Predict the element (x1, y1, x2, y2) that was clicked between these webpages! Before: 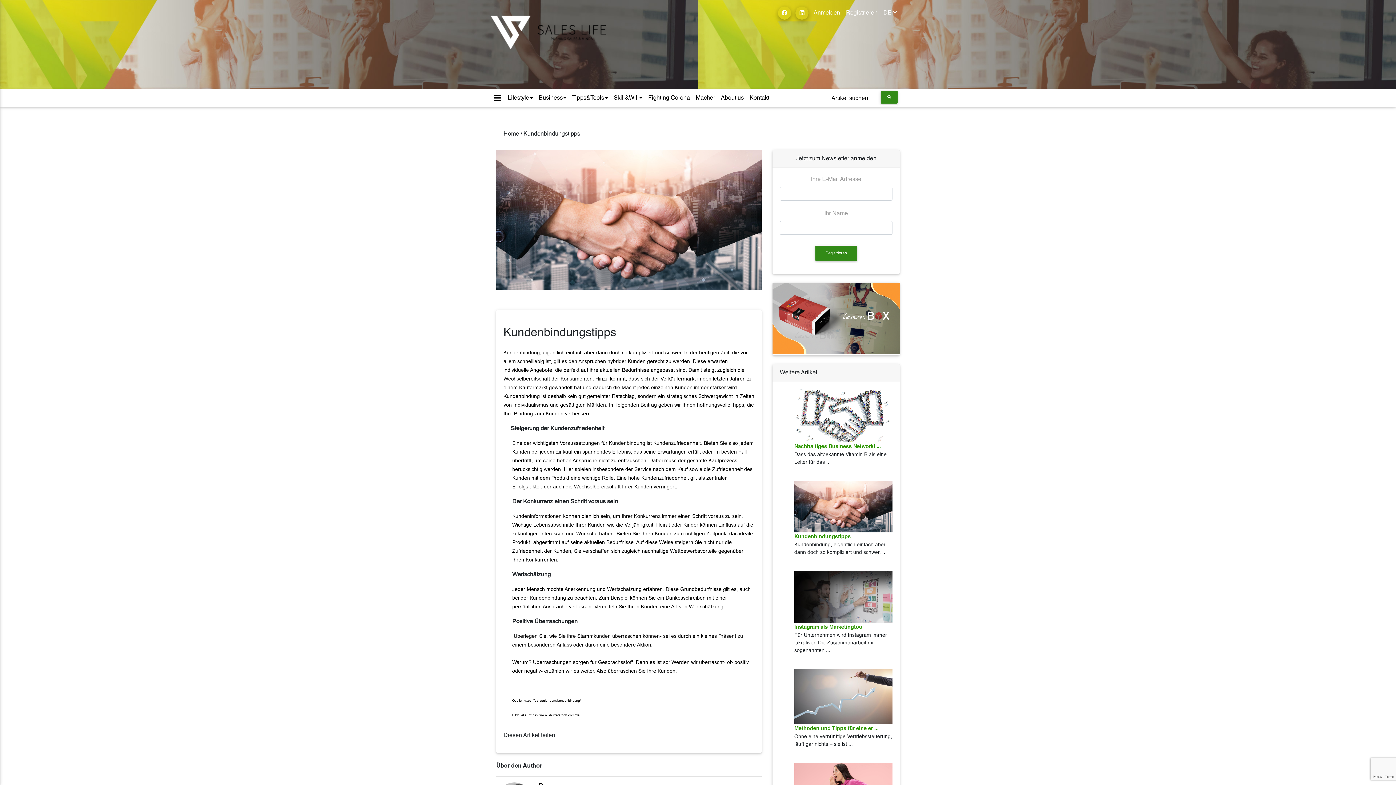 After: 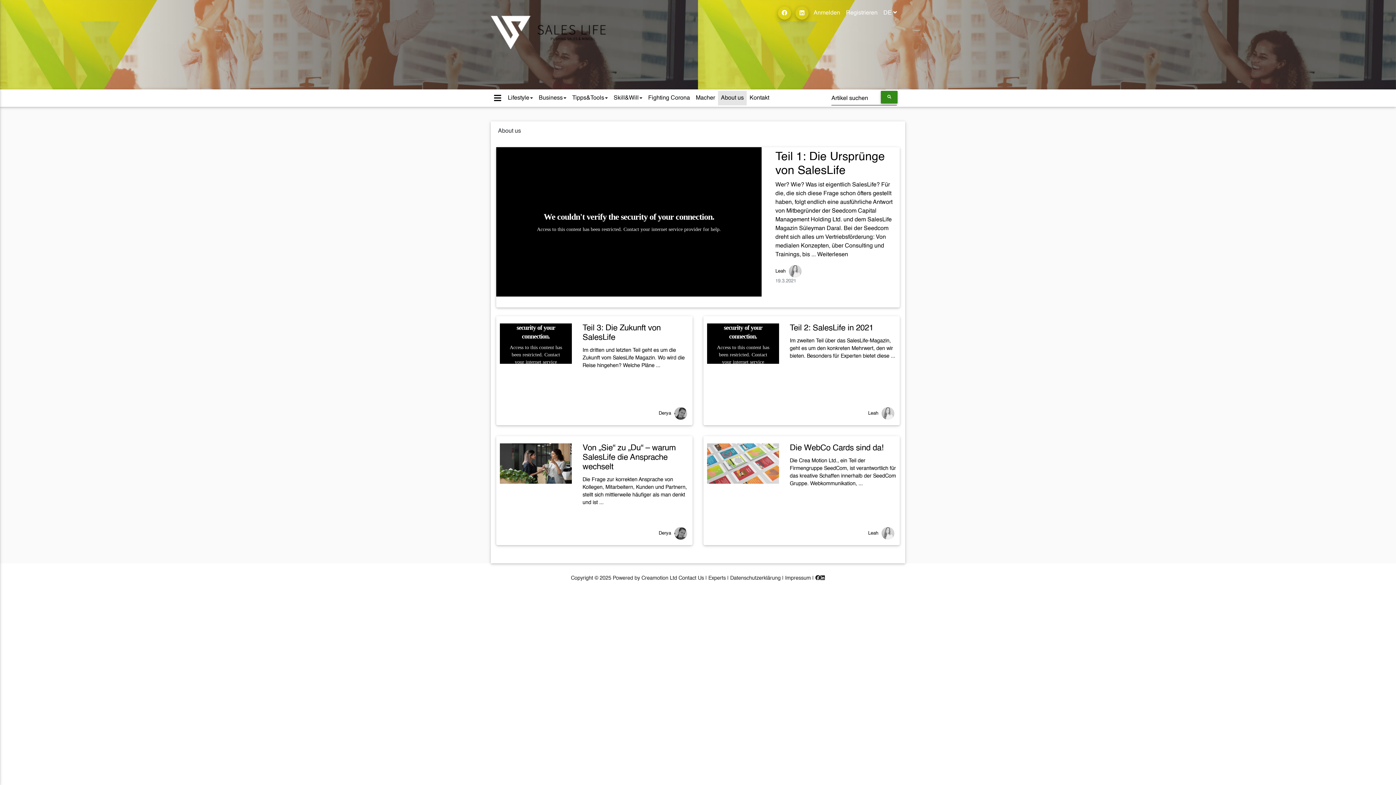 Action: label: About us bbox: (718, 90, 746, 105)